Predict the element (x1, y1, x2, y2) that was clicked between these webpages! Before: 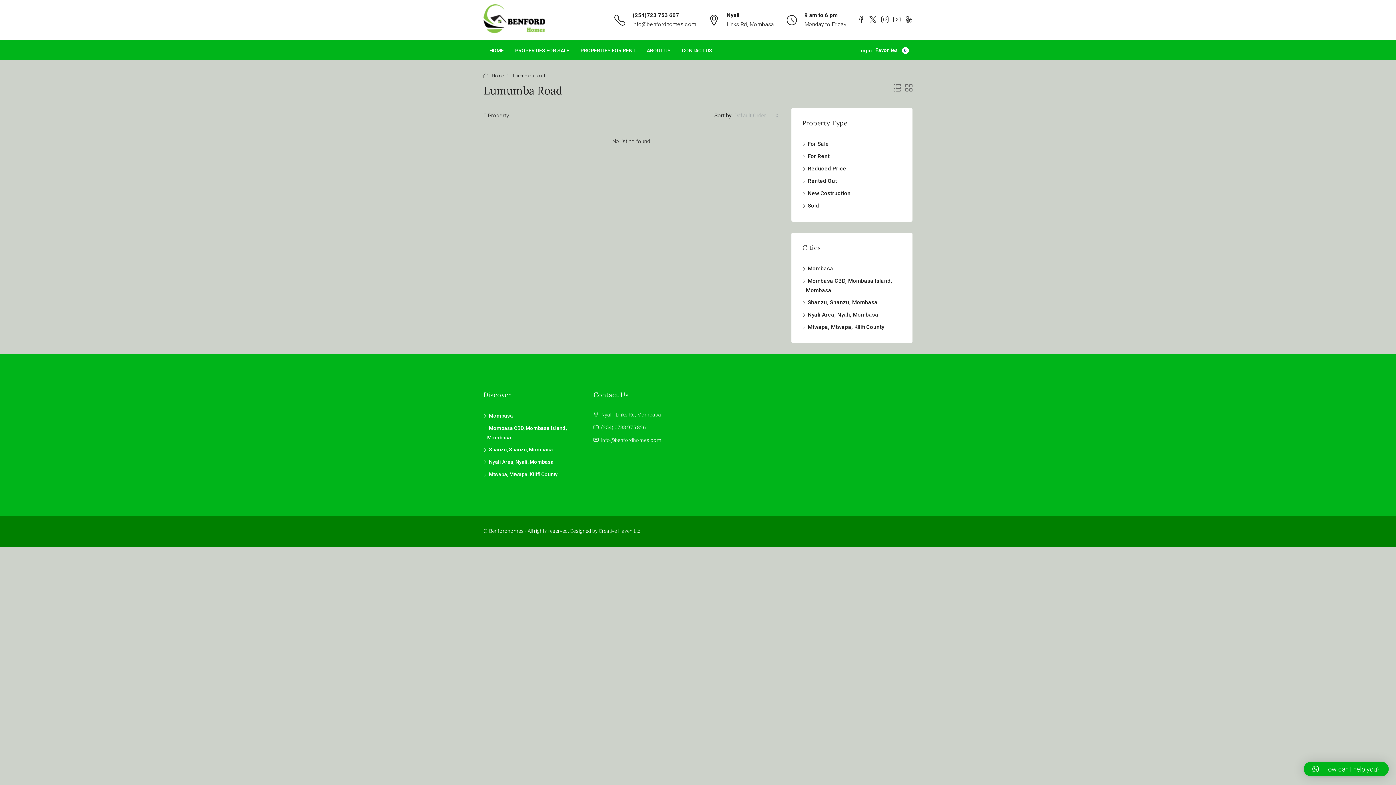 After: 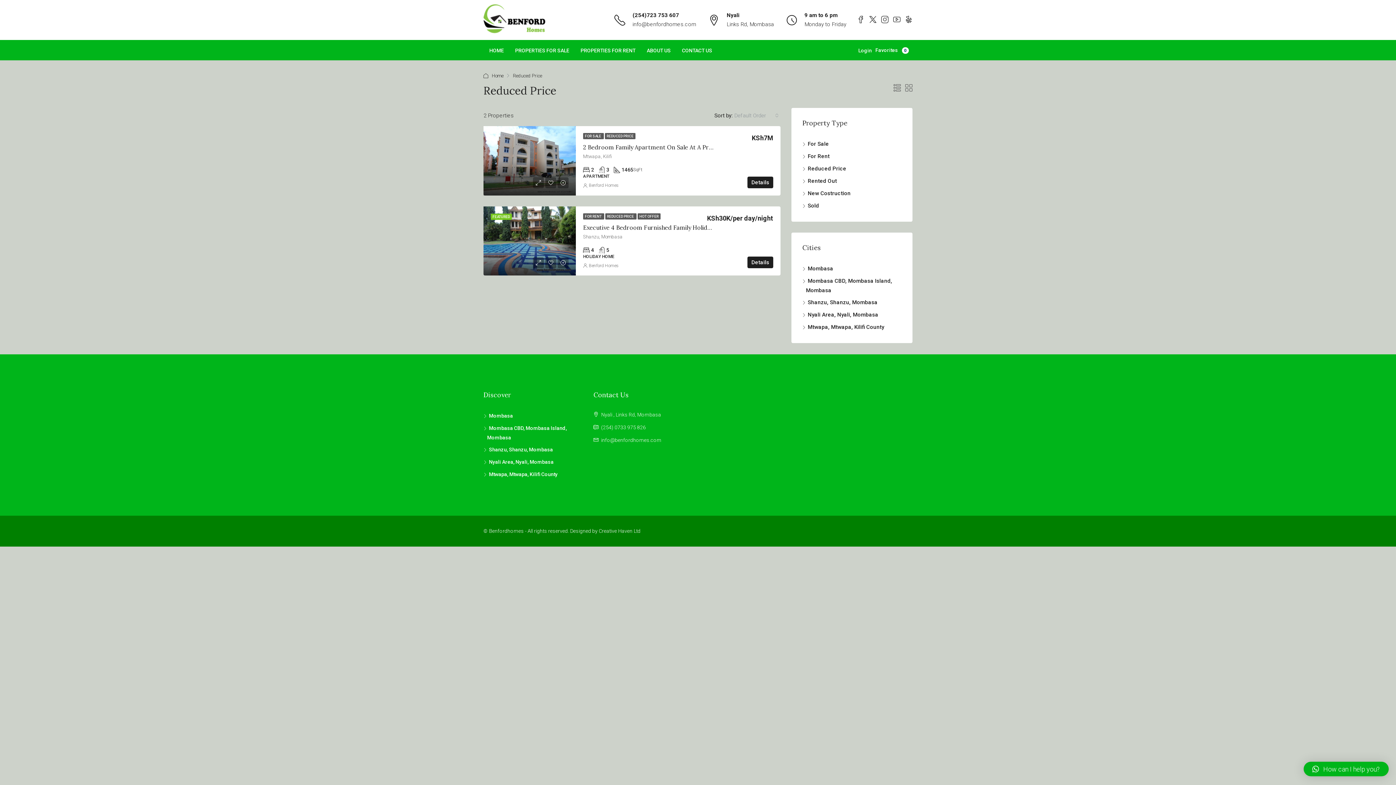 Action: bbox: (802, 165, 846, 172) label: Reduced Price